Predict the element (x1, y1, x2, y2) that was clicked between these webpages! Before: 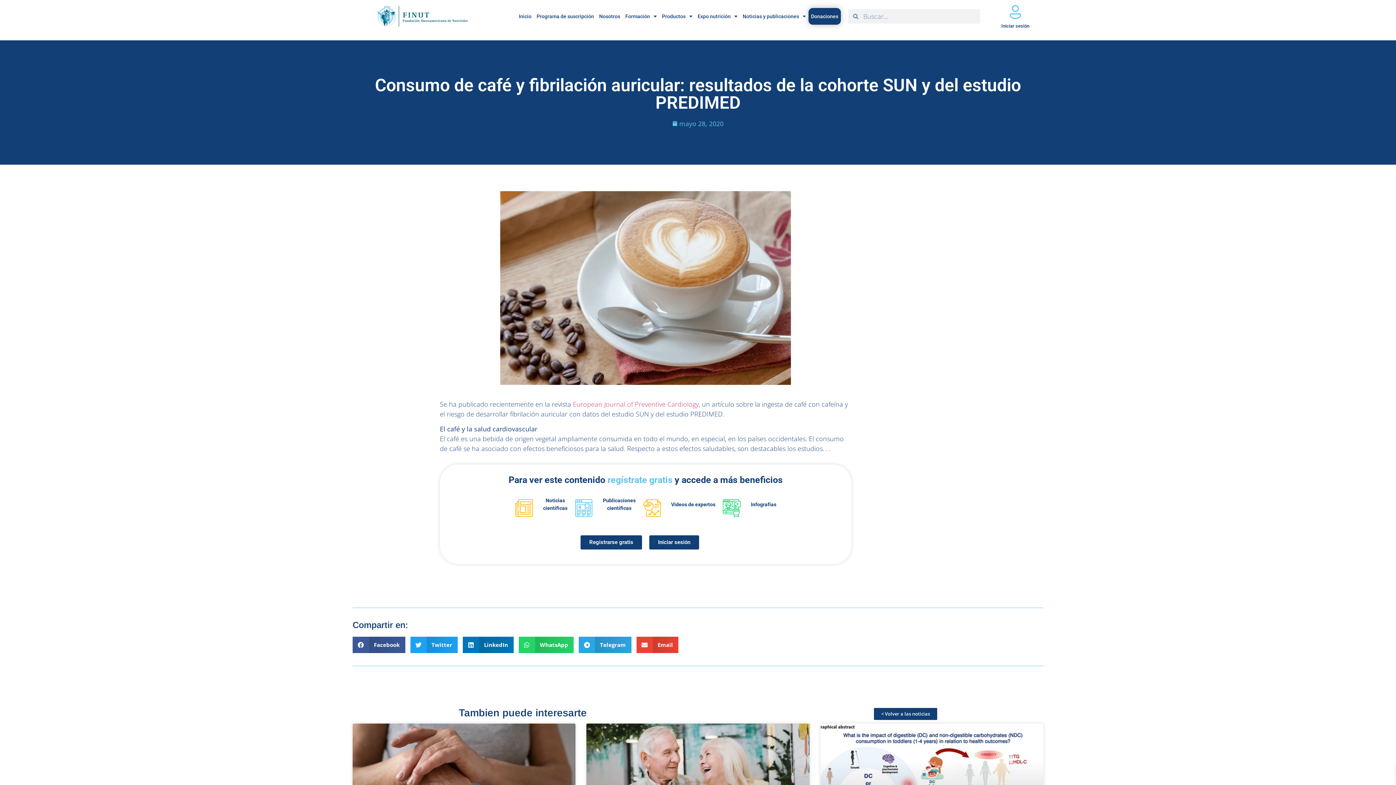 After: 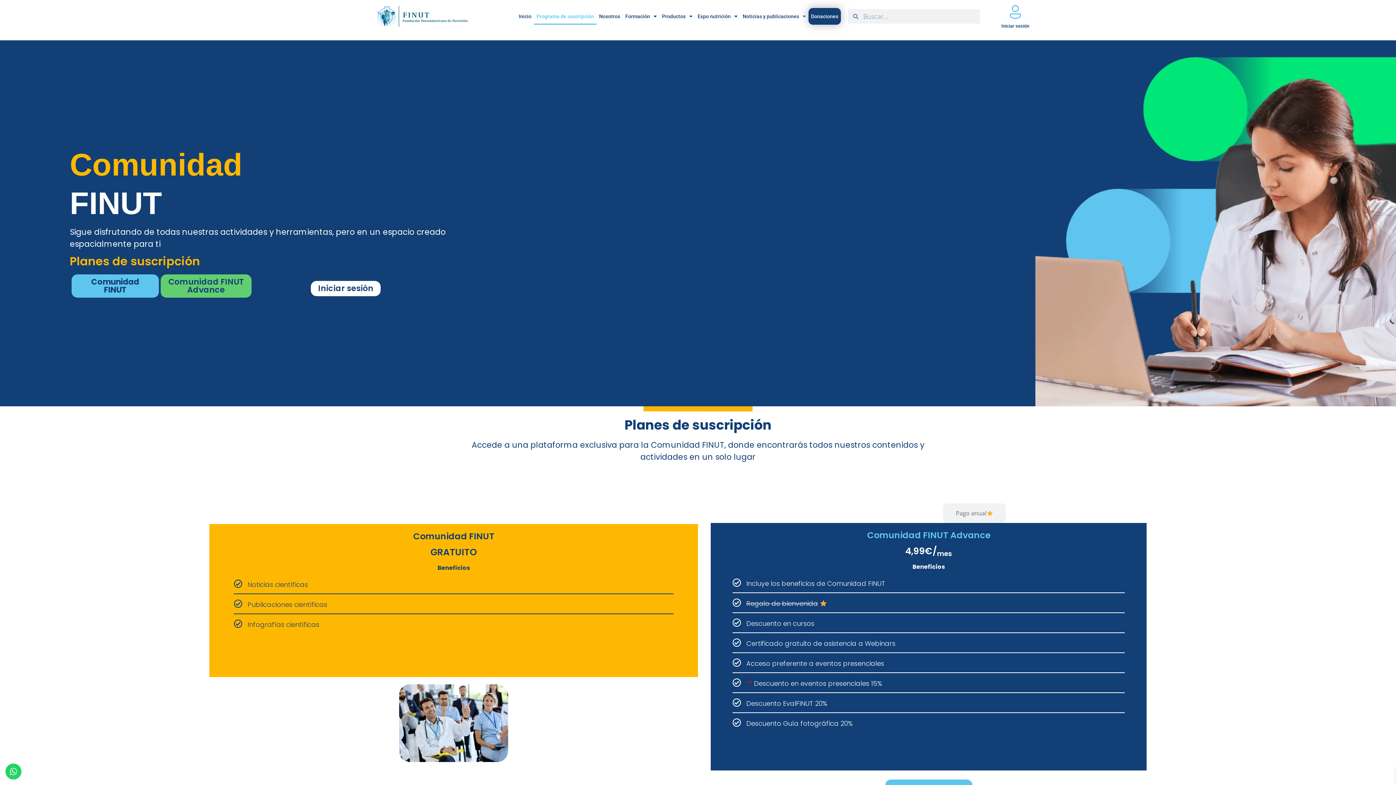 Action: label: Registrarse gratis bbox: (580, 535, 642, 549)